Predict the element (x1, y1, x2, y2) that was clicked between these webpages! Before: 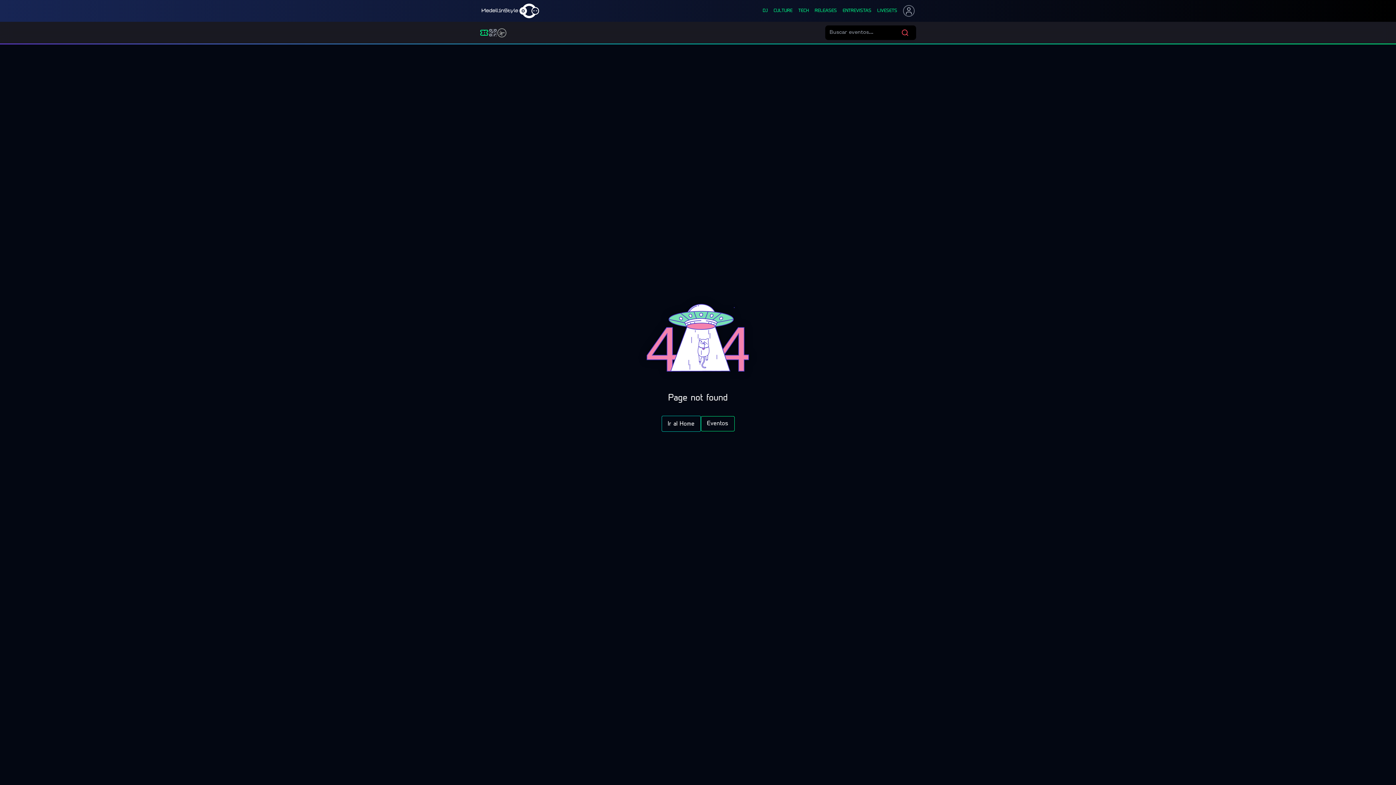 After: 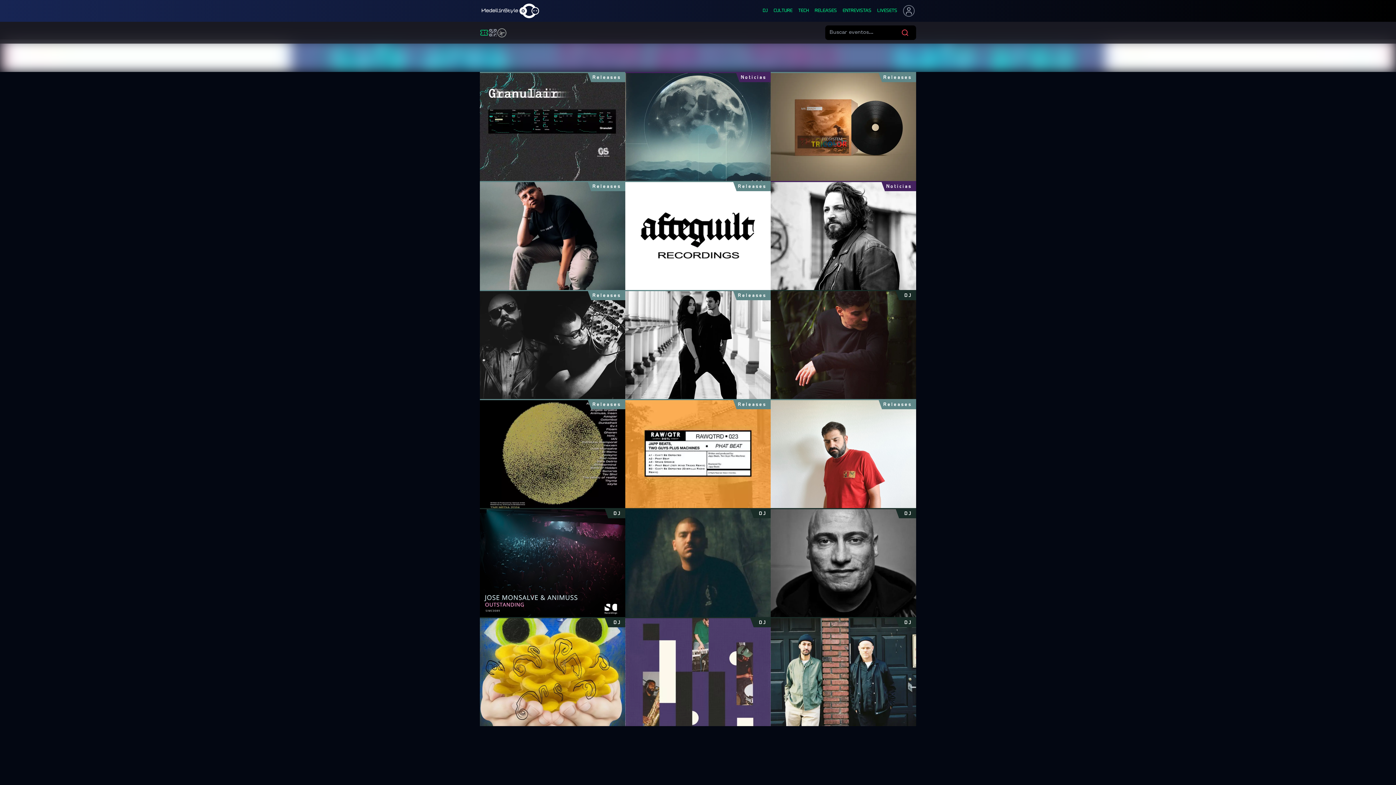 Action: bbox: (814, 8, 837, 13) label: RELEASES